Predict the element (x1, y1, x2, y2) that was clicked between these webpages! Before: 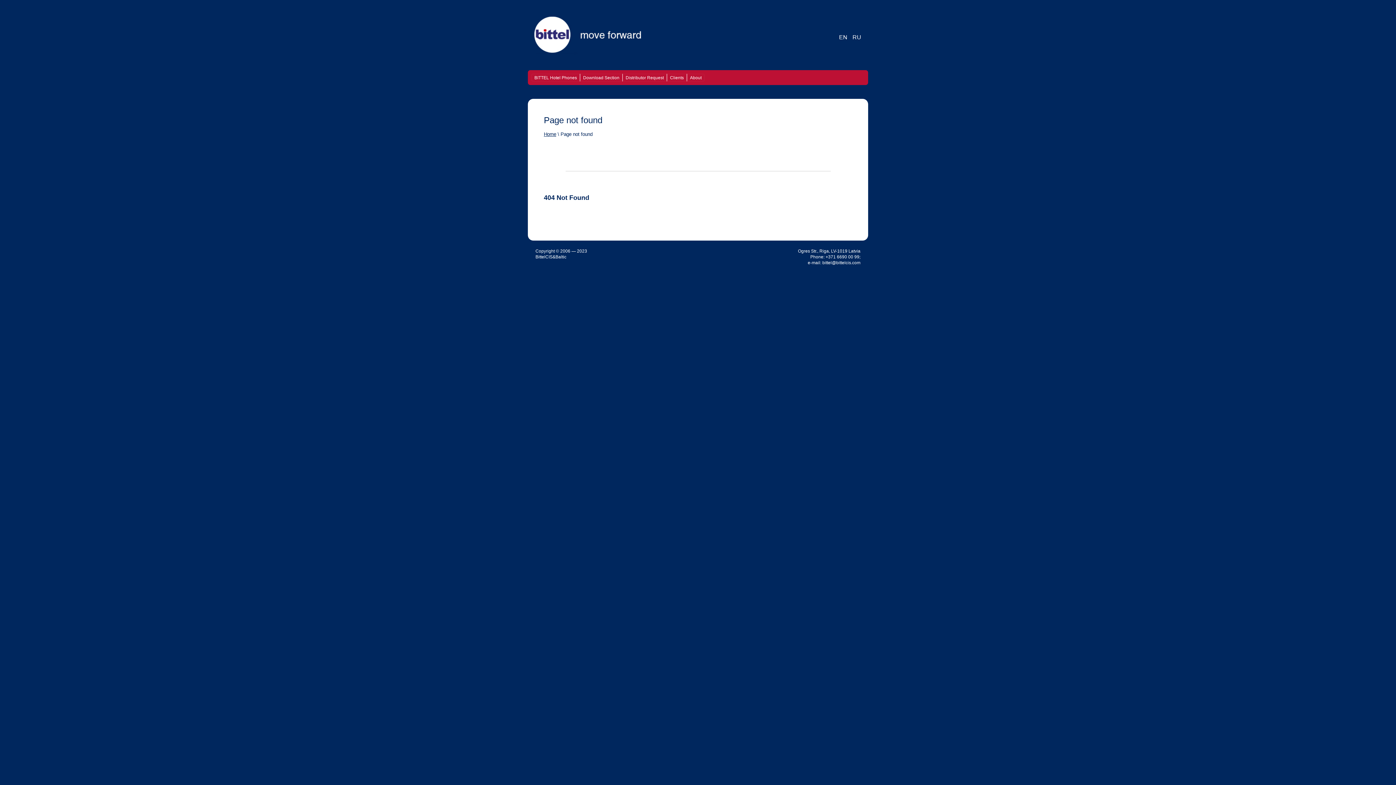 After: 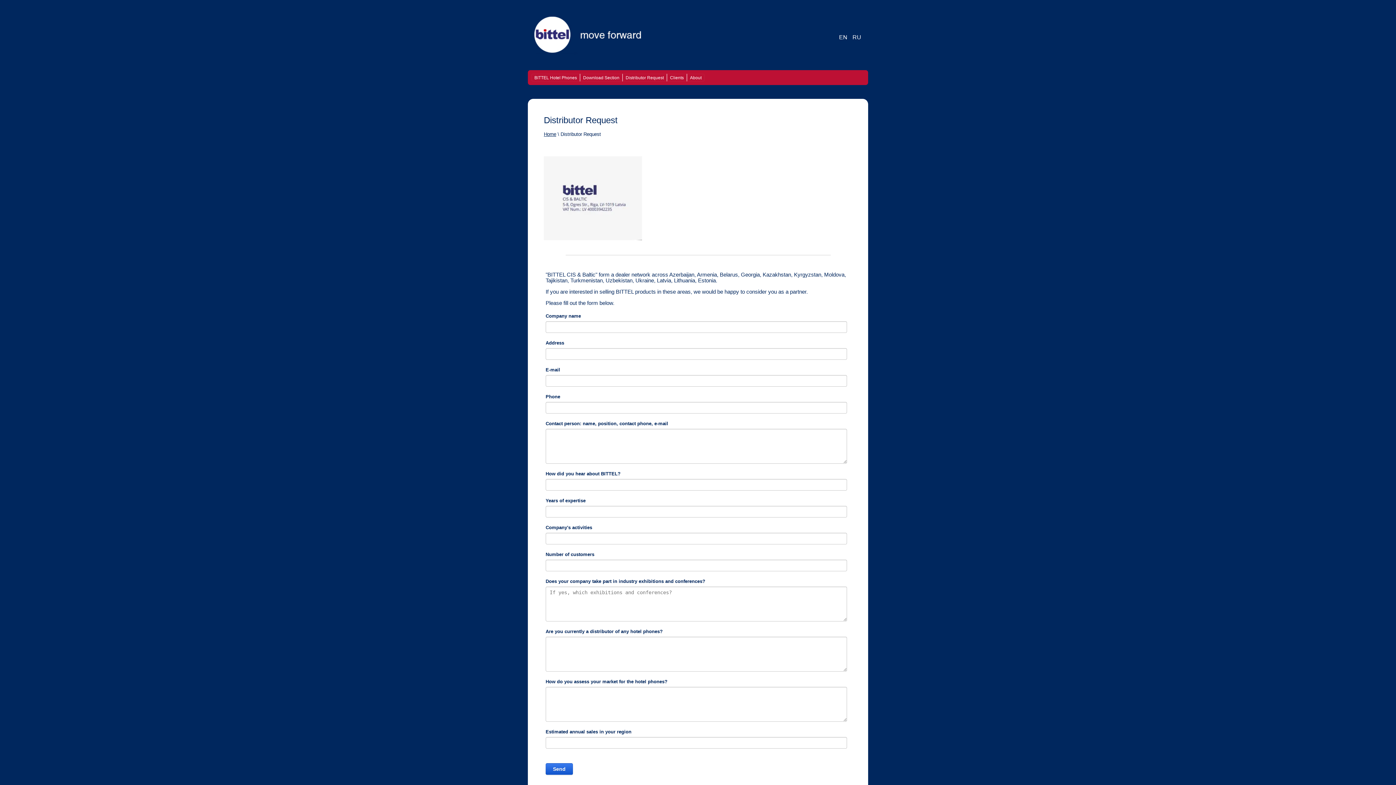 Action: label: Distributor Request bbox: (622, 73, 666, 81)